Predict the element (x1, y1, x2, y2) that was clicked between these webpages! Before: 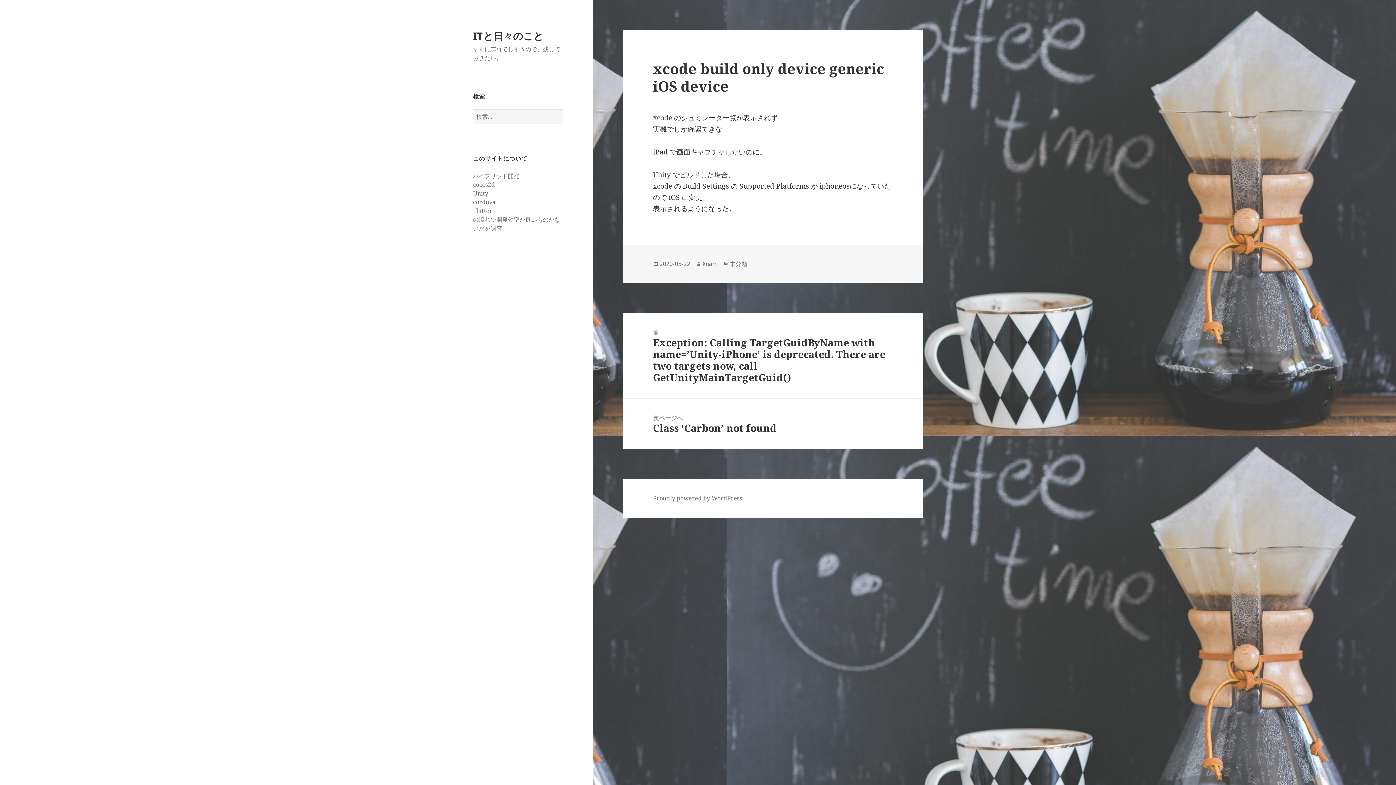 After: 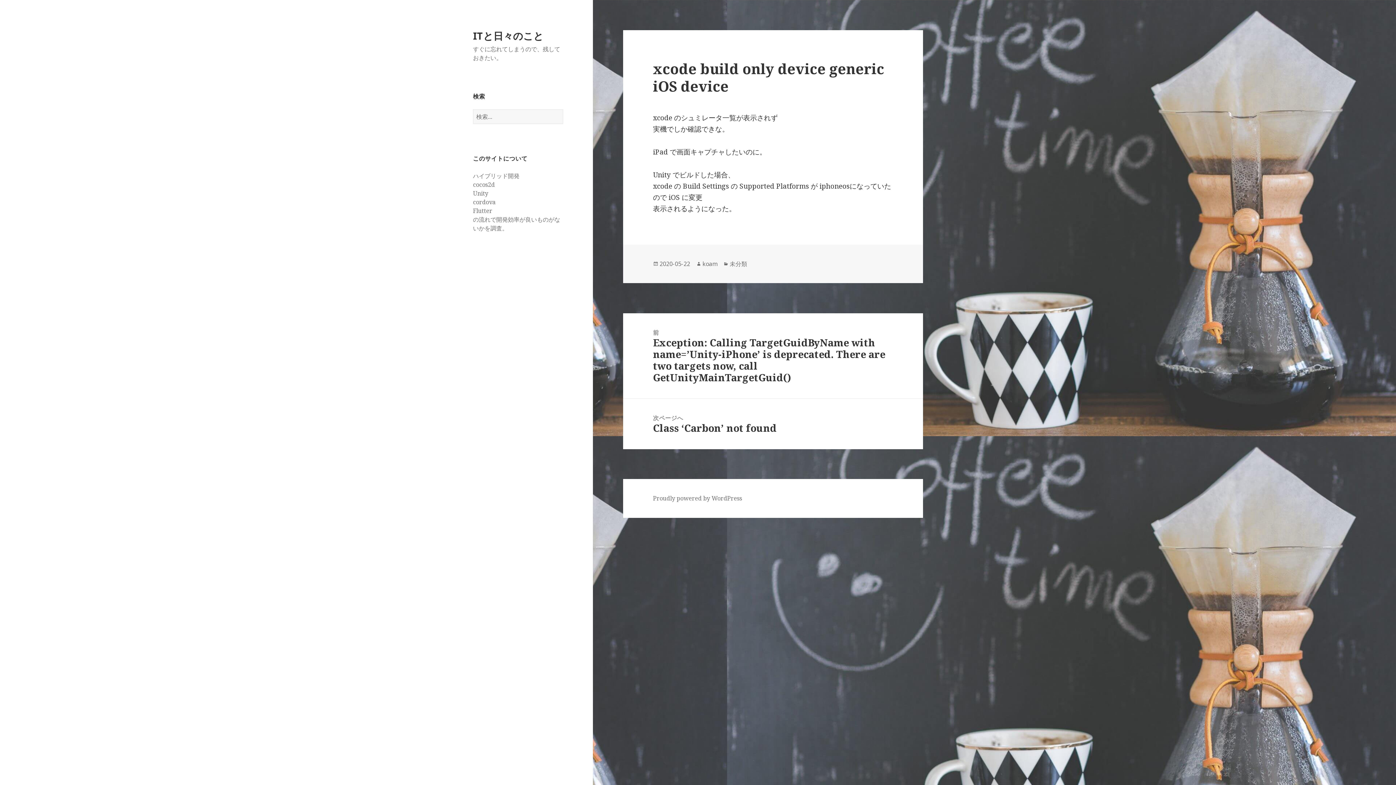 Action: bbox: (659, 259, 690, 268) label: 2020-05-22